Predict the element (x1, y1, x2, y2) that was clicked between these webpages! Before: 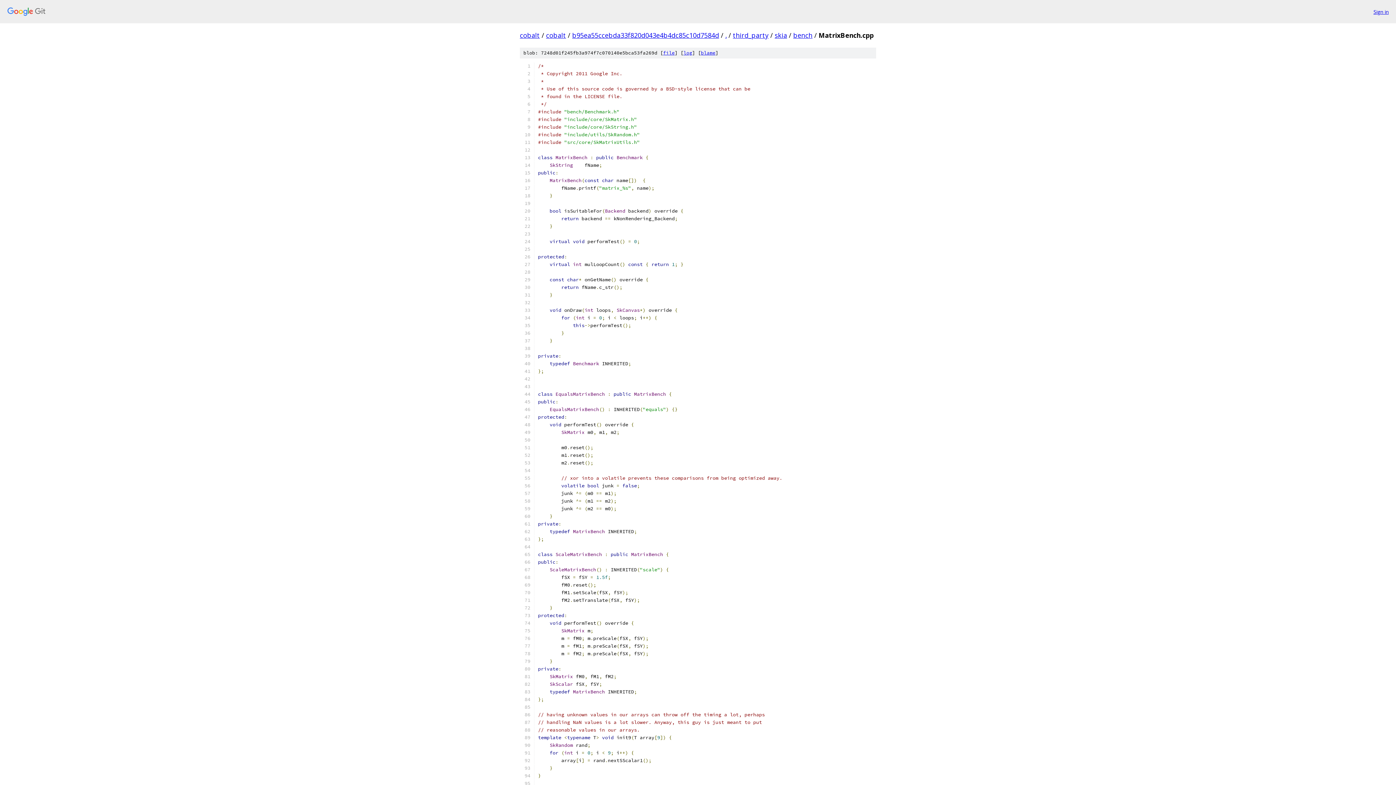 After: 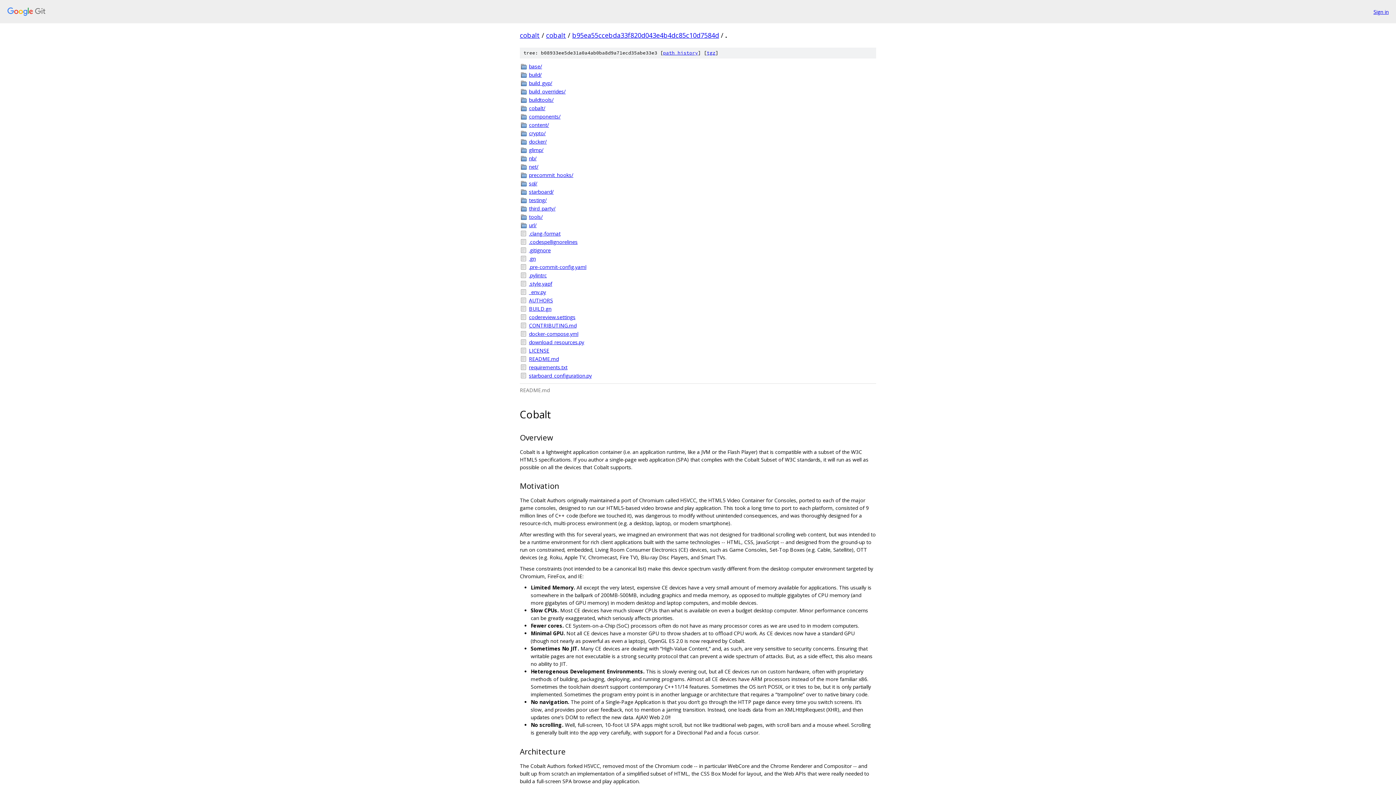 Action: bbox: (725, 30, 726, 39) label: .